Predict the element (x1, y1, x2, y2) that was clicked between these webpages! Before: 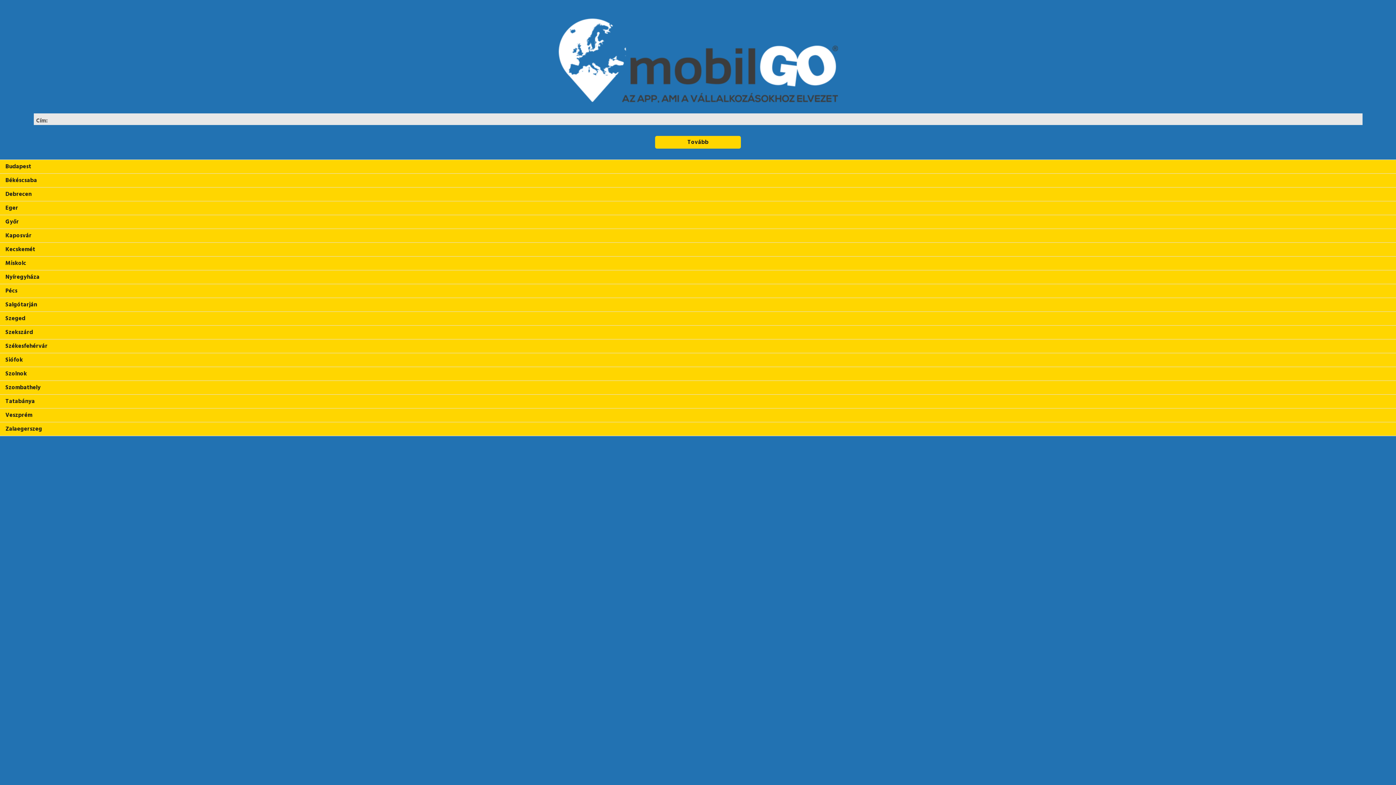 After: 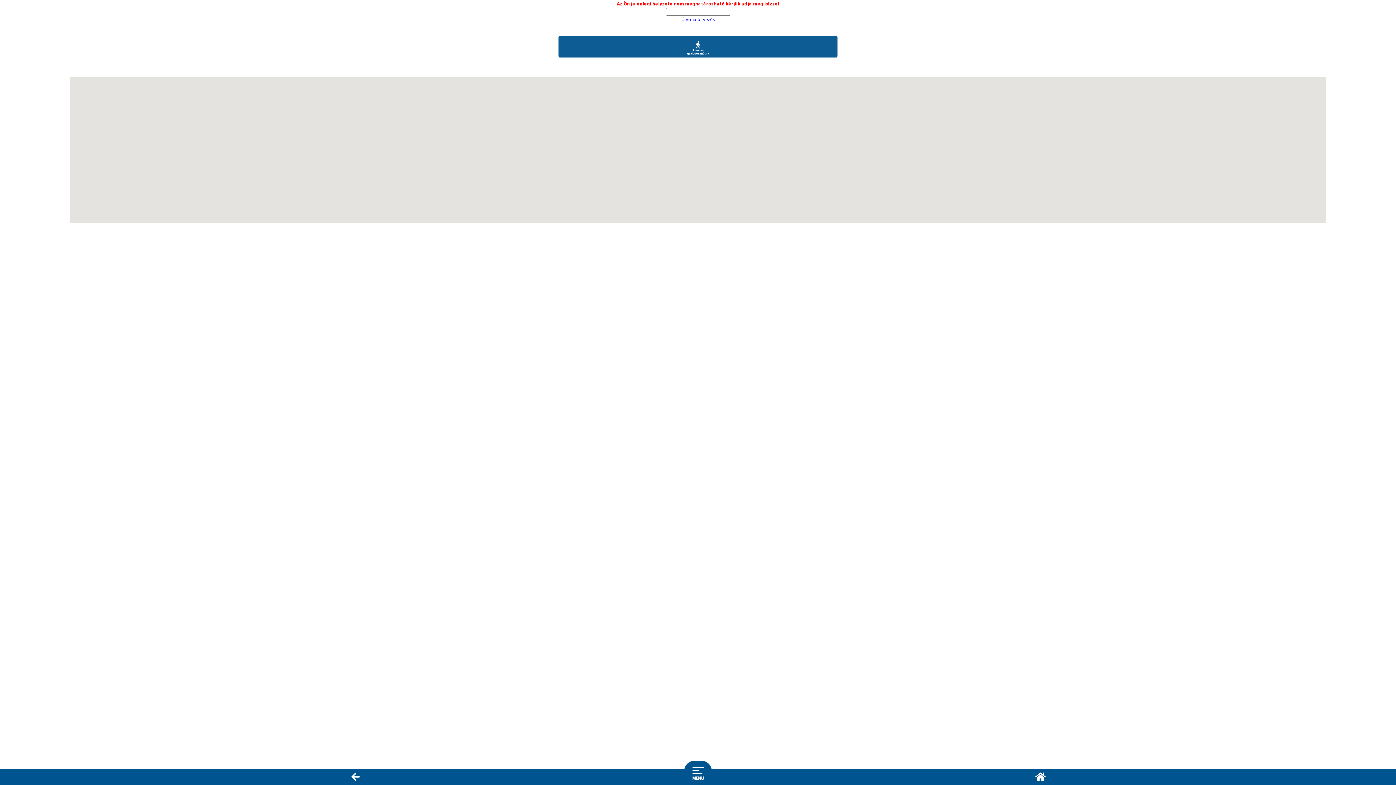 Action: bbox: (0, 201, 1396, 215) label: Eger